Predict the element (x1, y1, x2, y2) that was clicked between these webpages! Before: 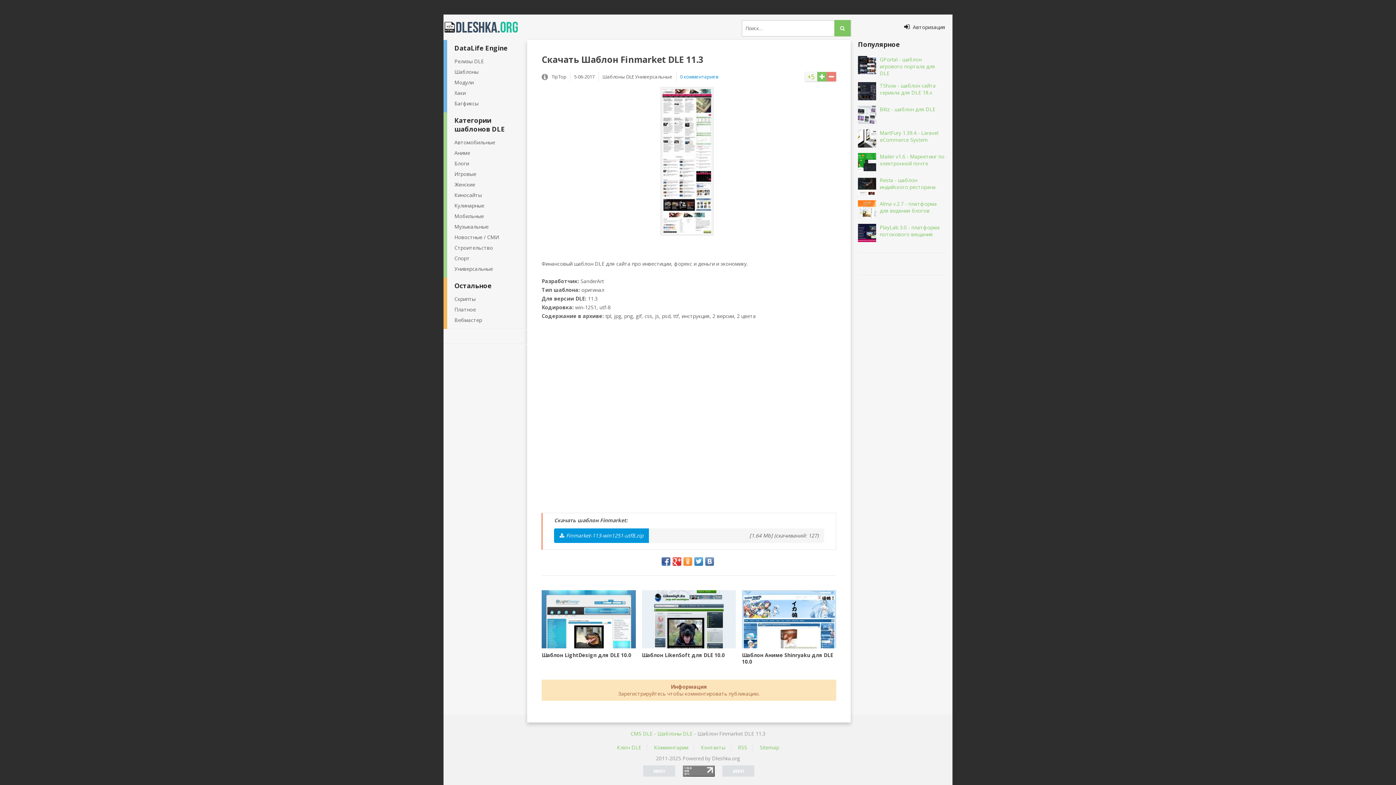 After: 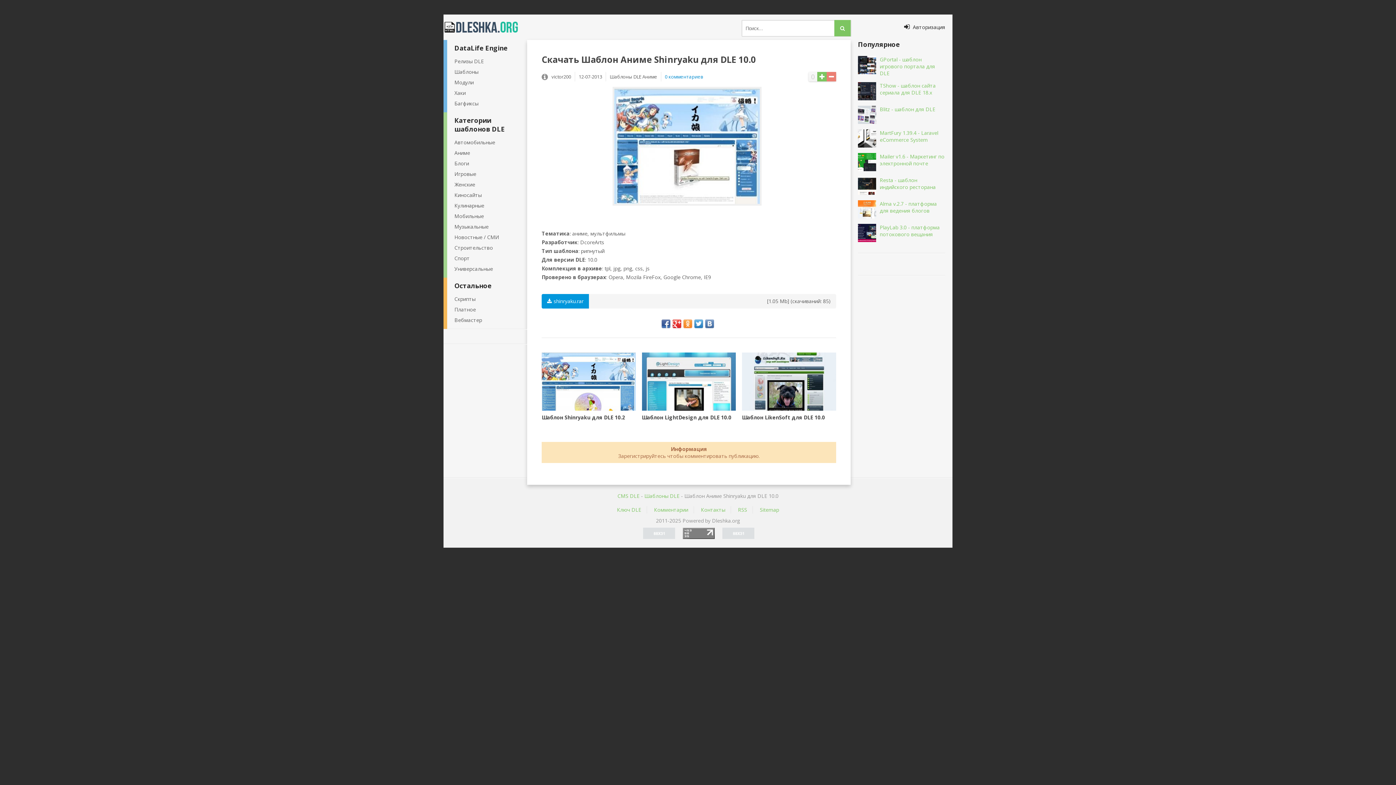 Action: label: Шаблон Аниме Shinryaku для DLE 10.0 bbox: (742, 590, 836, 665)